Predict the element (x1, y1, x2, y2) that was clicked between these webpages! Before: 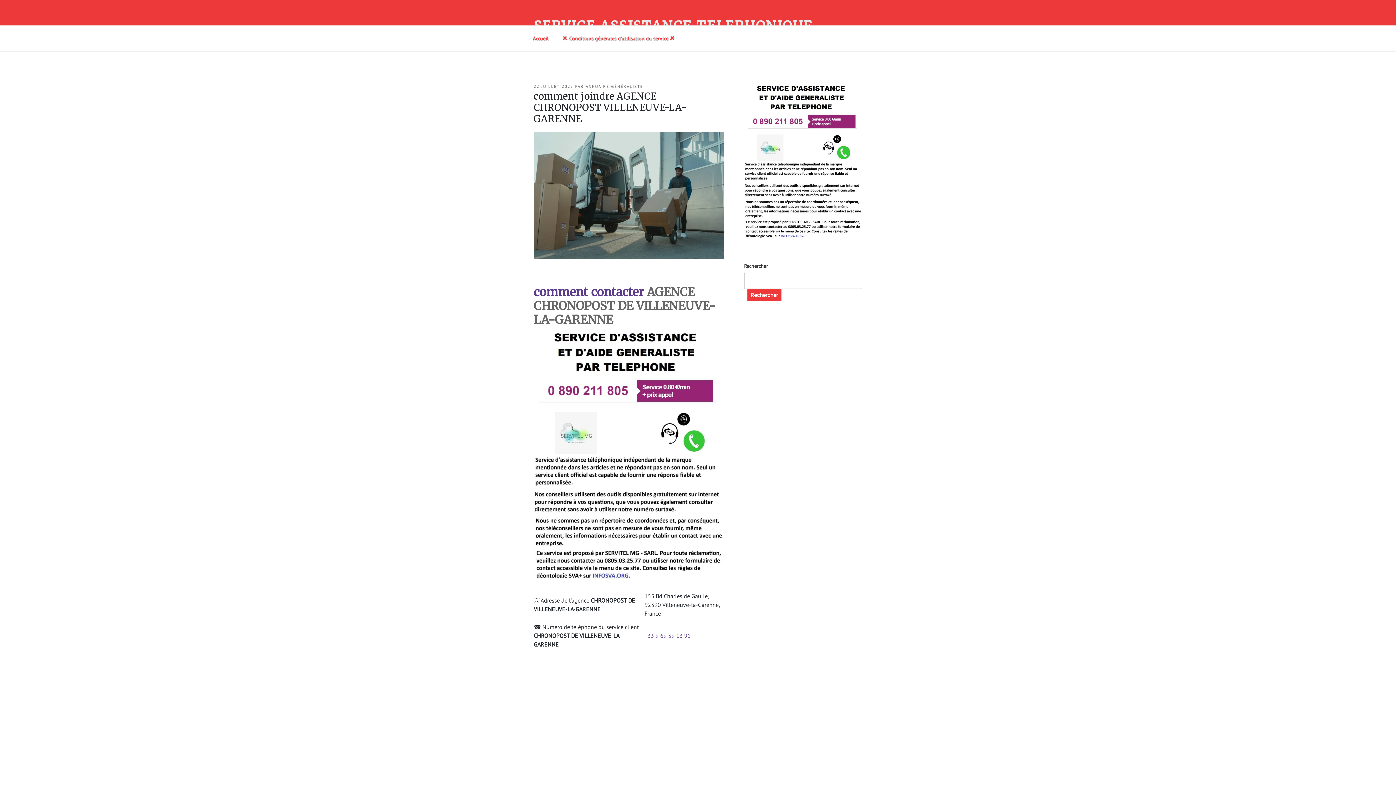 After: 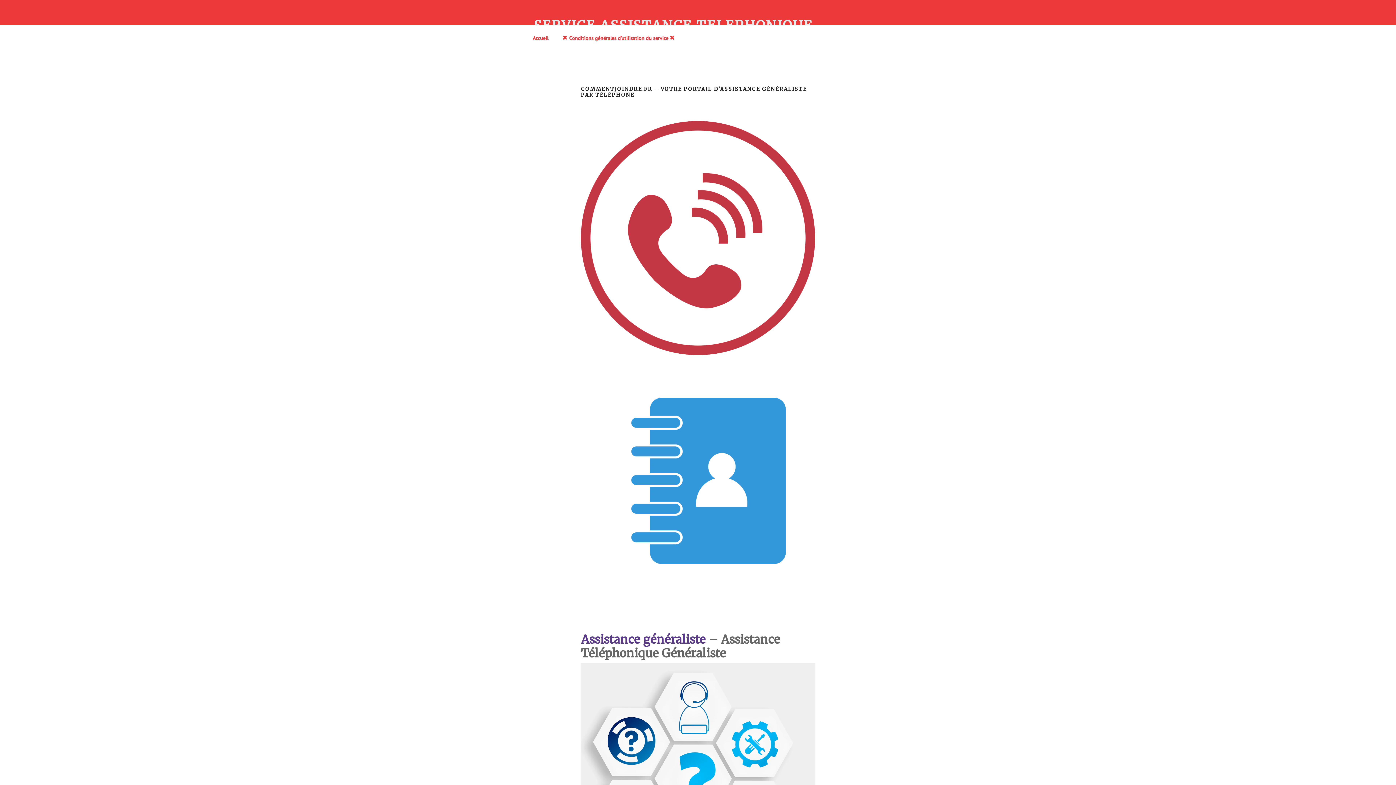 Action: bbox: (533, 285, 644, 299) label: comment contacter